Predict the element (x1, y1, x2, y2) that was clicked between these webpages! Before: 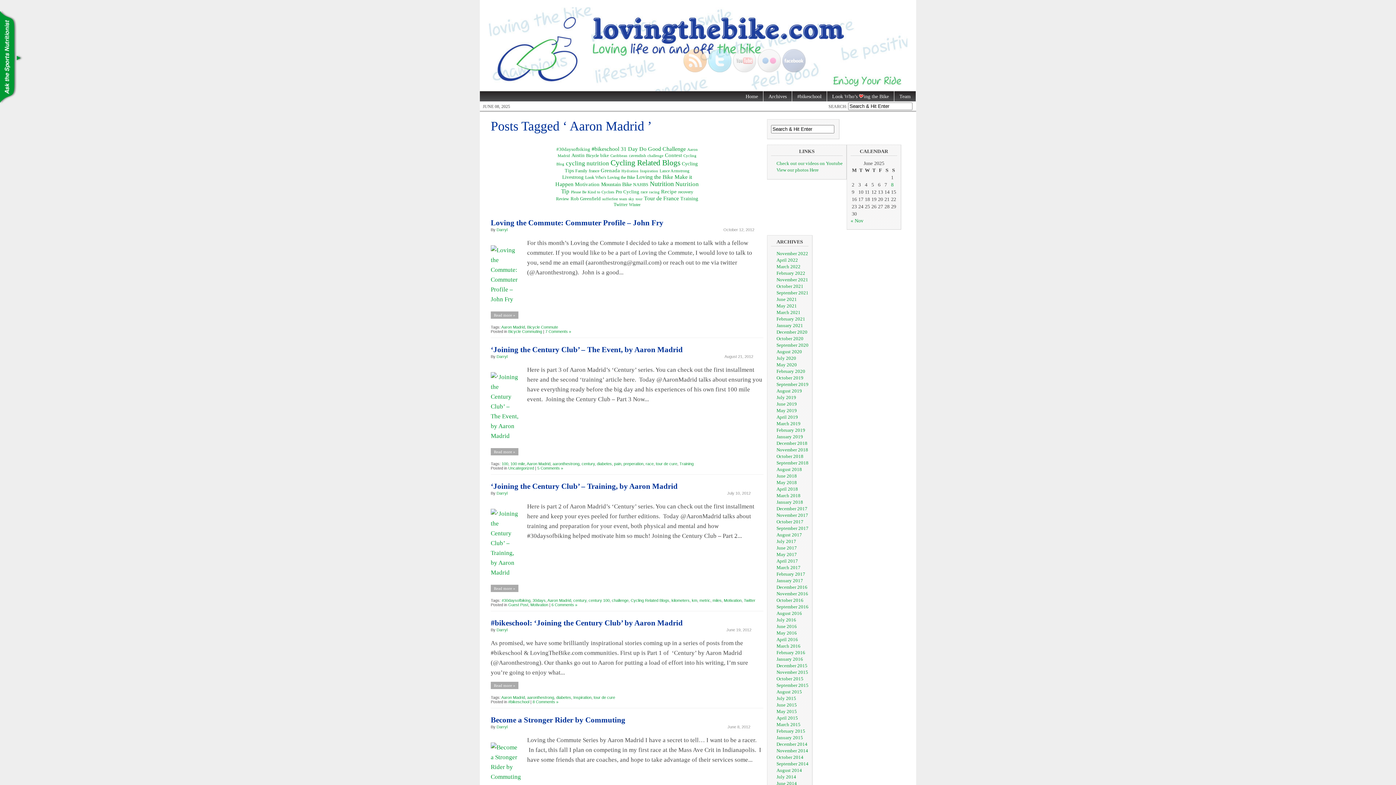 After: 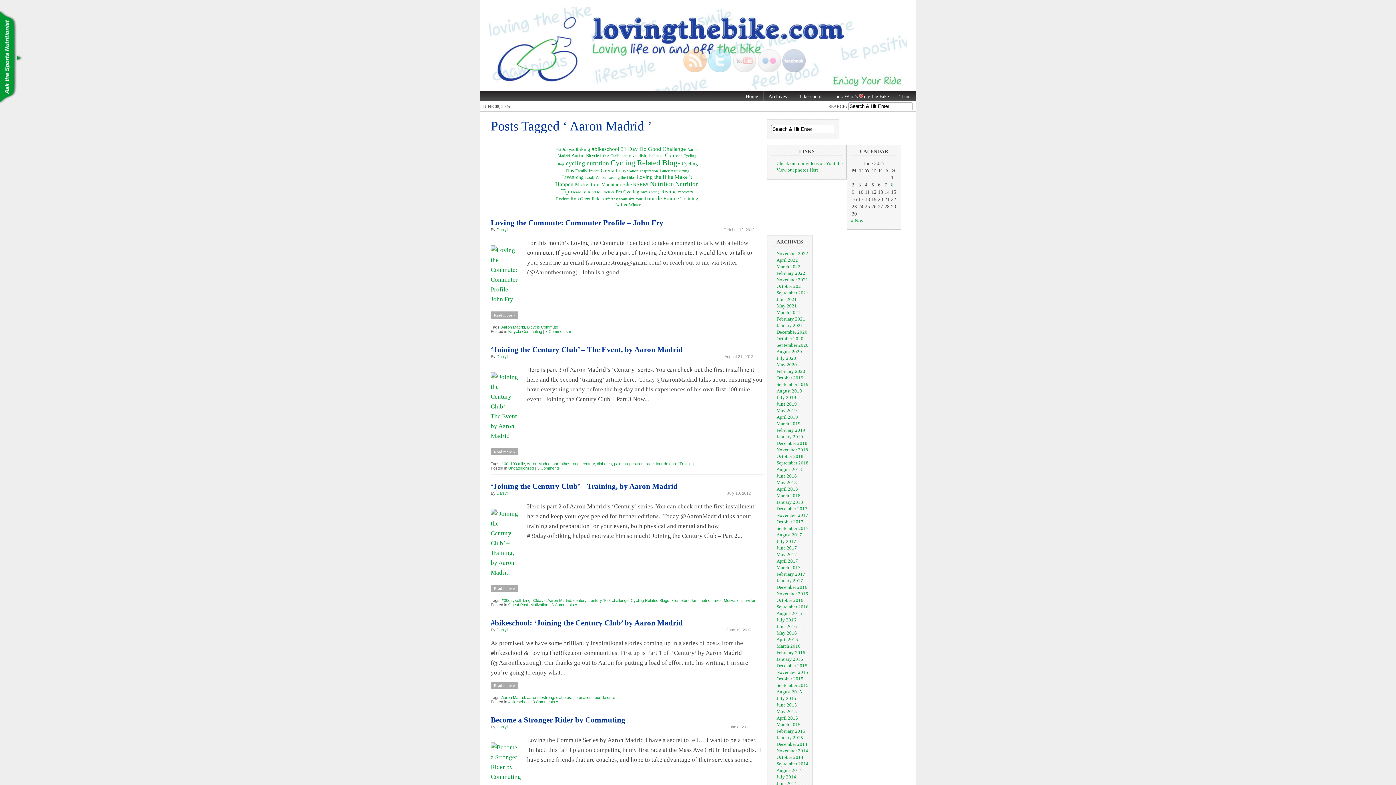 Action: label: Aaron Madrid bbox: (547, 598, 571, 602)